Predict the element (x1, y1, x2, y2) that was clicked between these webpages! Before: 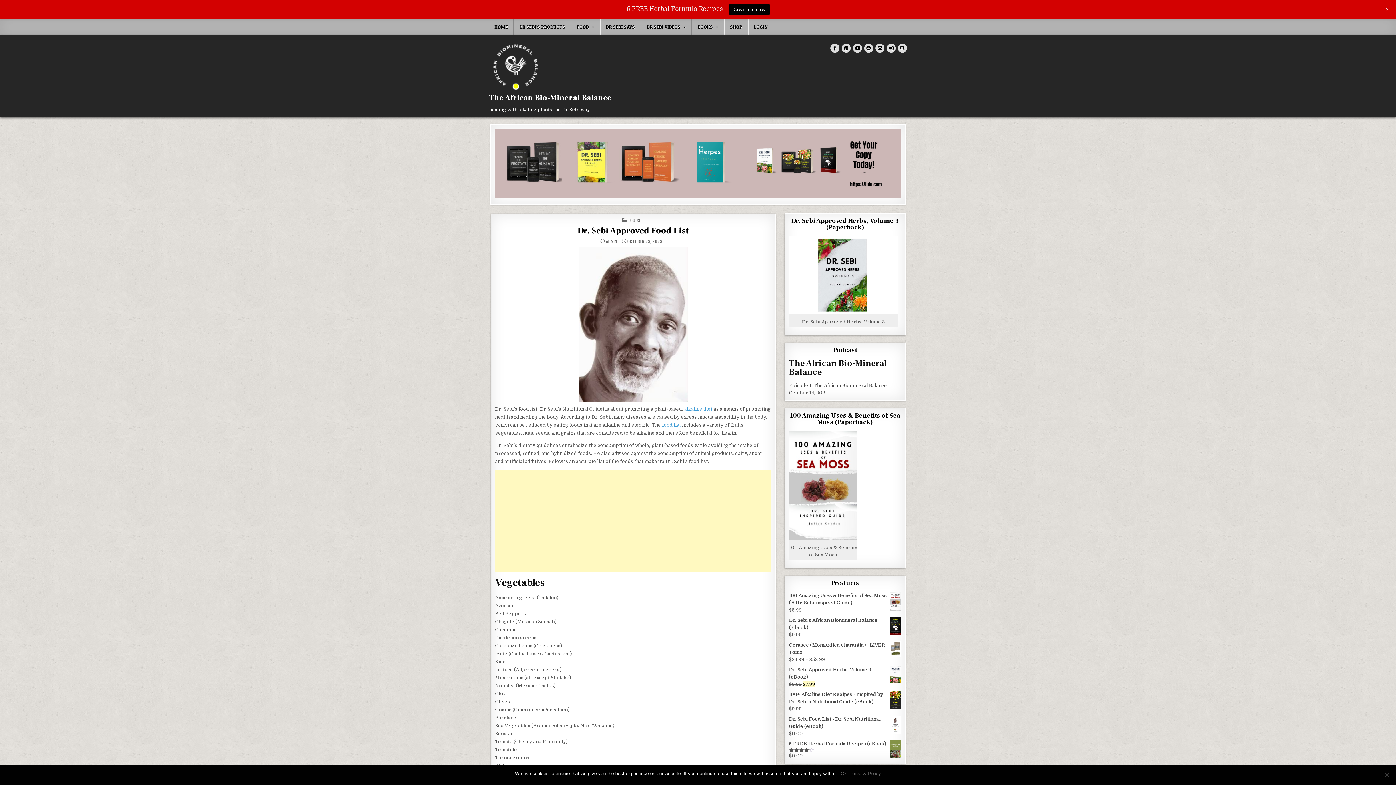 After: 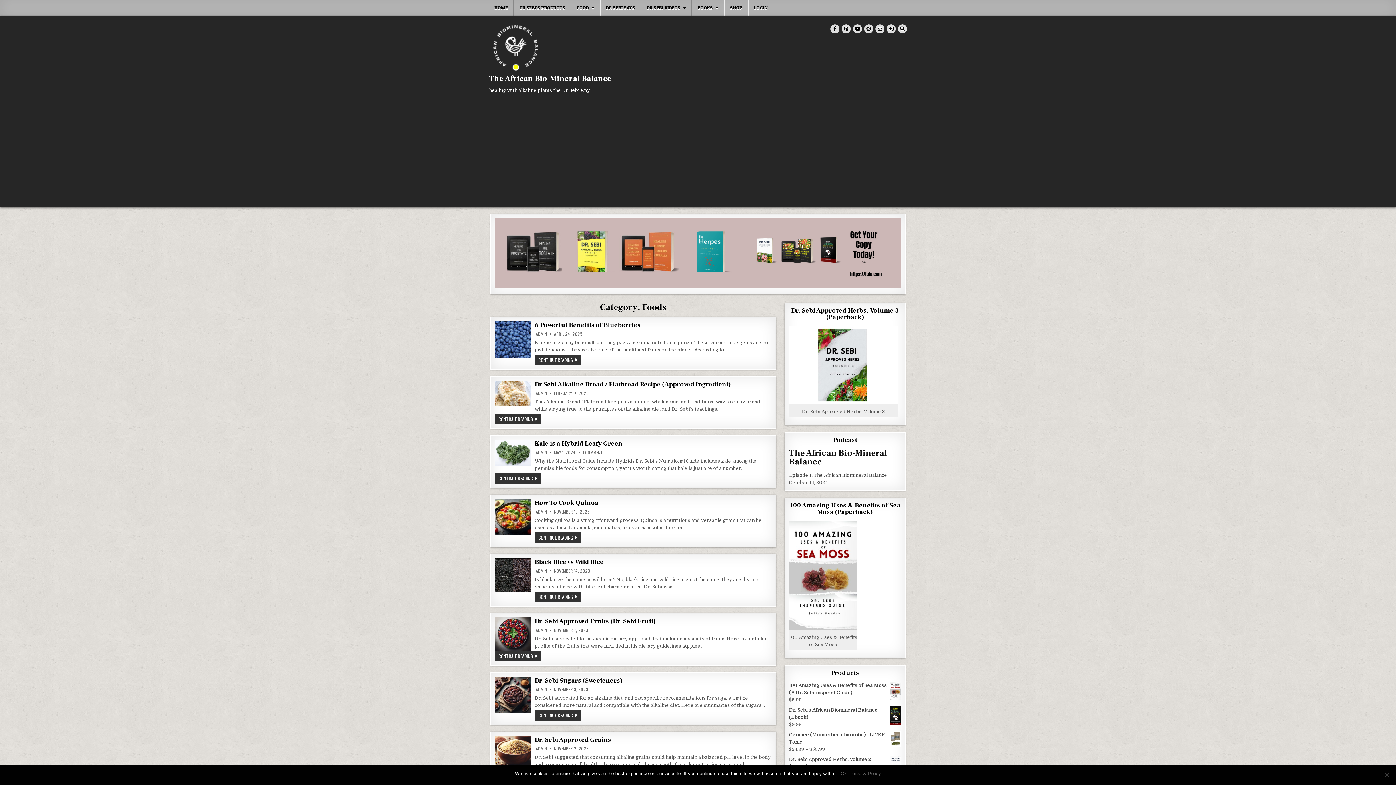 Action: label: FOODS bbox: (628, 216, 640, 223)